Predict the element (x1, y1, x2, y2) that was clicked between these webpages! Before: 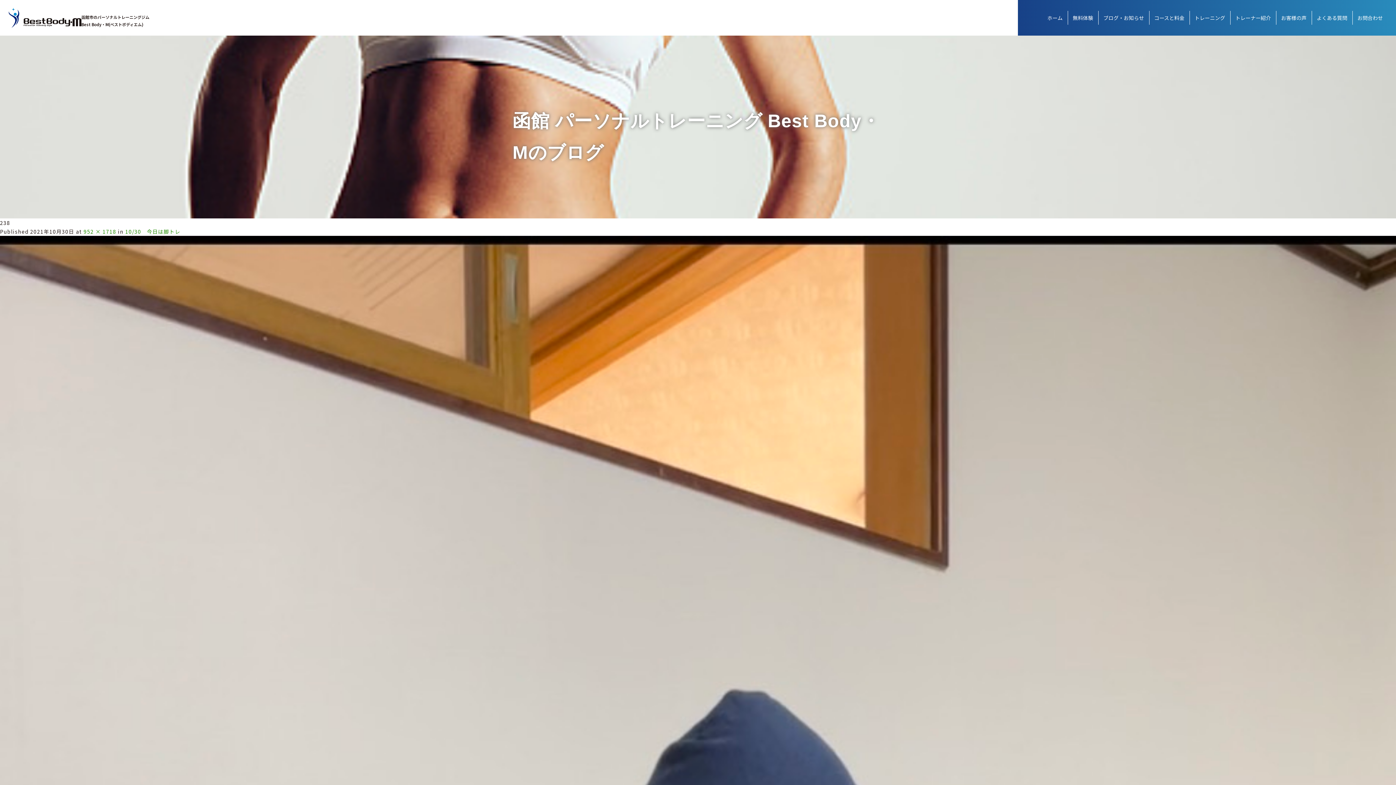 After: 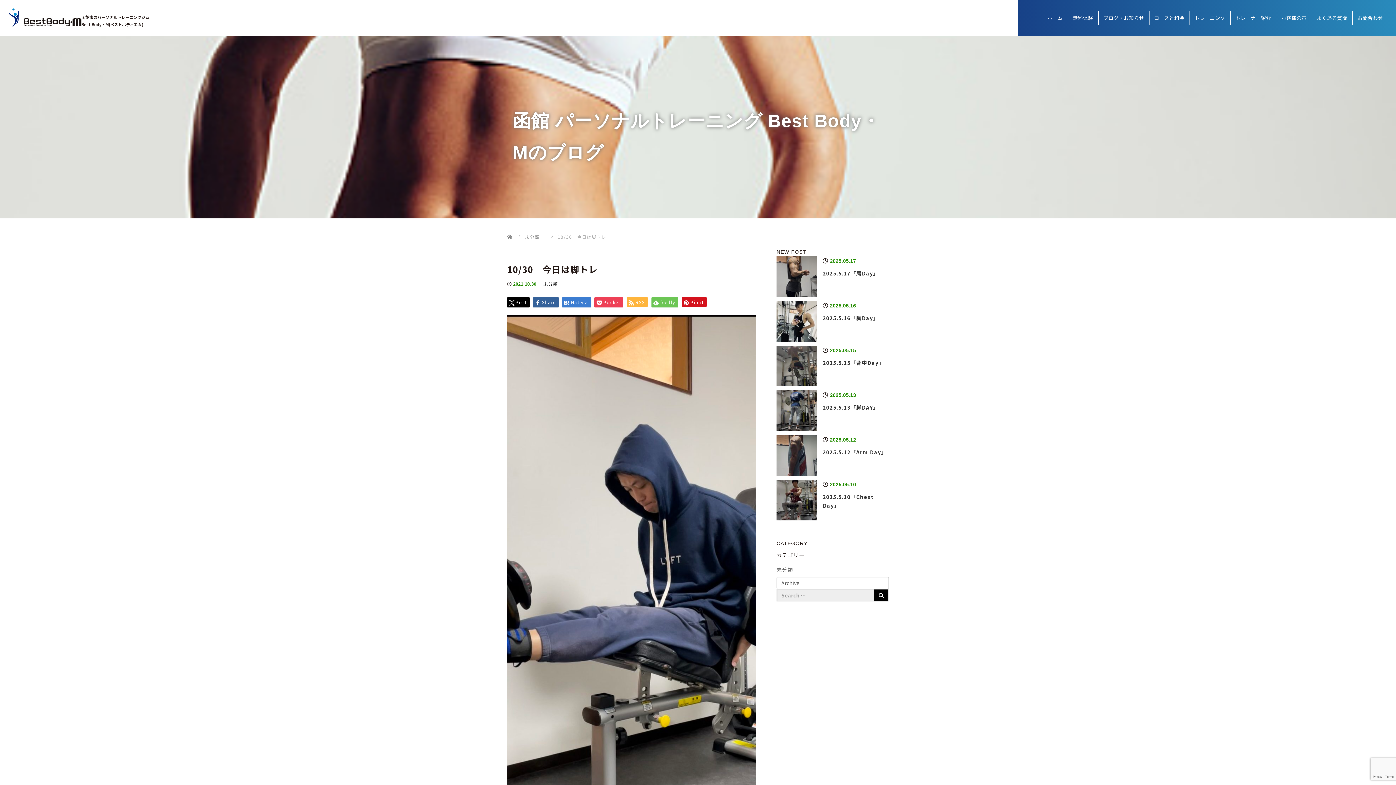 Action: label: 10/30　今日は脚トレ bbox: (125, 228, 180, 235)